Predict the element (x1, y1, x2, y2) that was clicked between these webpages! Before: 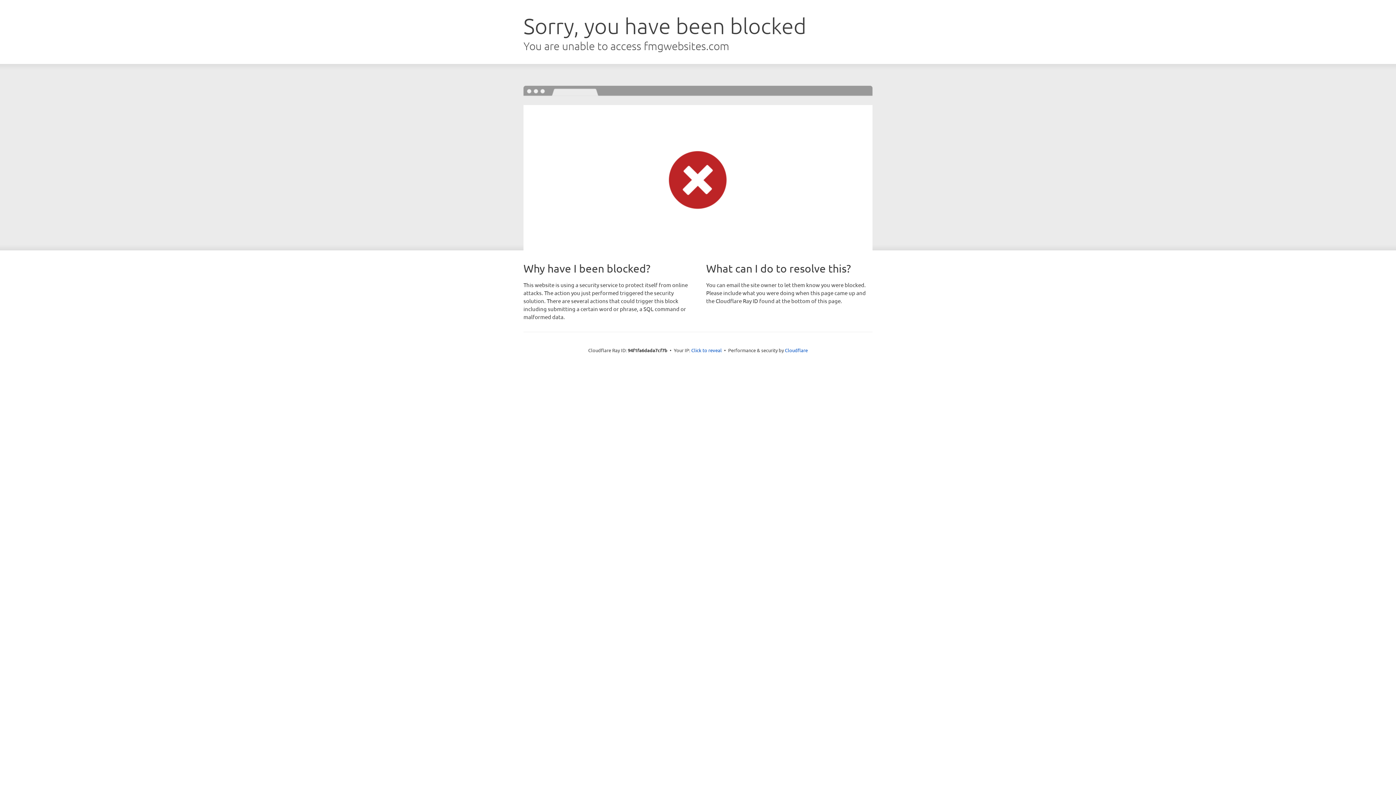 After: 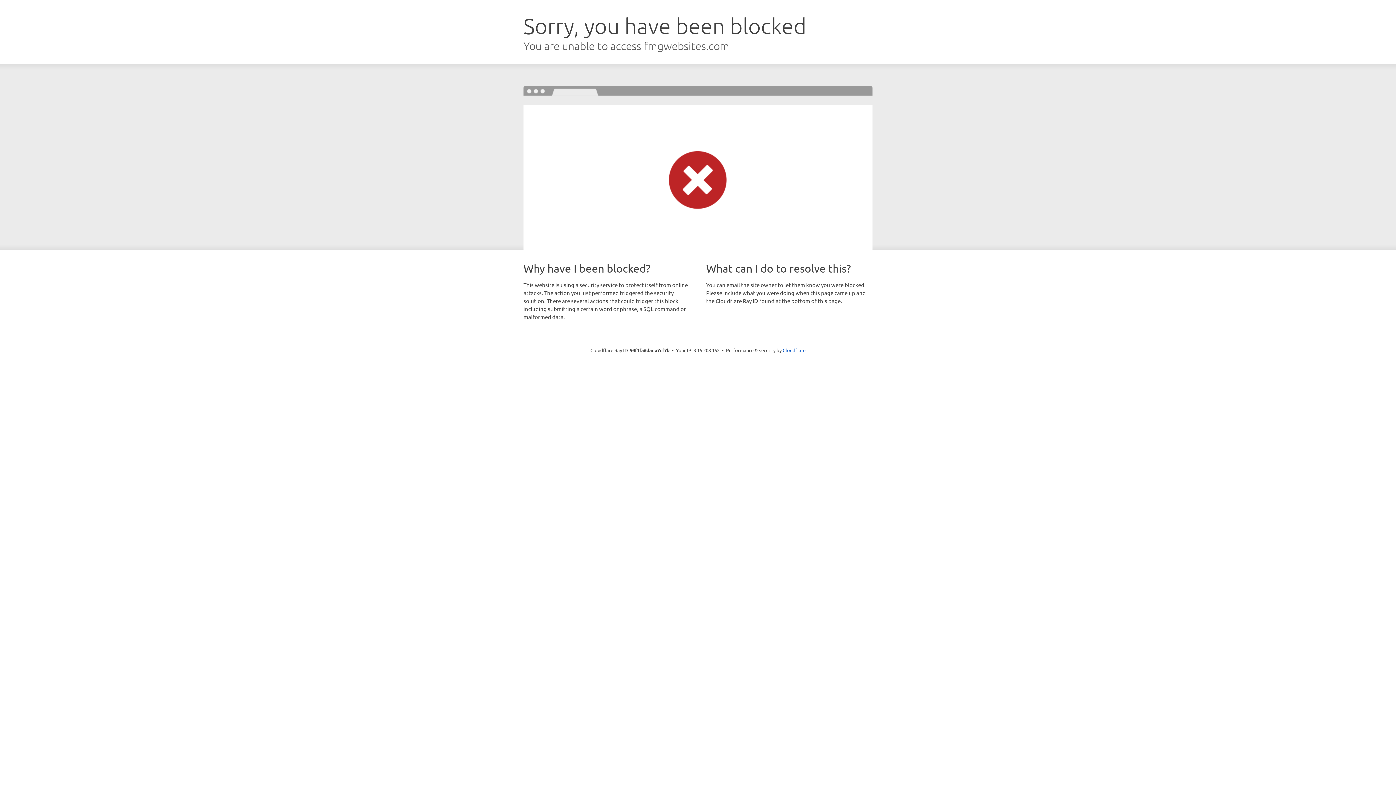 Action: bbox: (691, 346, 722, 353) label: Click to reveal